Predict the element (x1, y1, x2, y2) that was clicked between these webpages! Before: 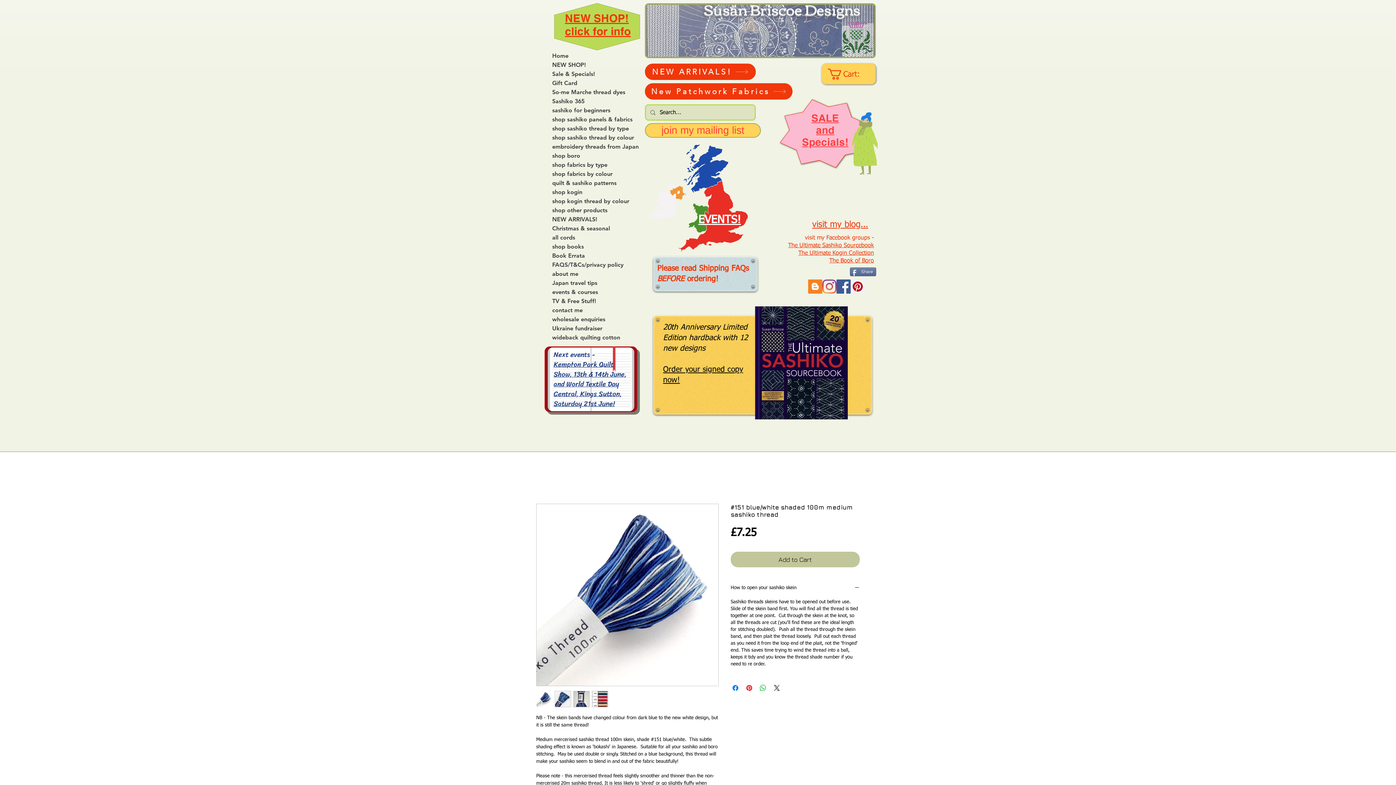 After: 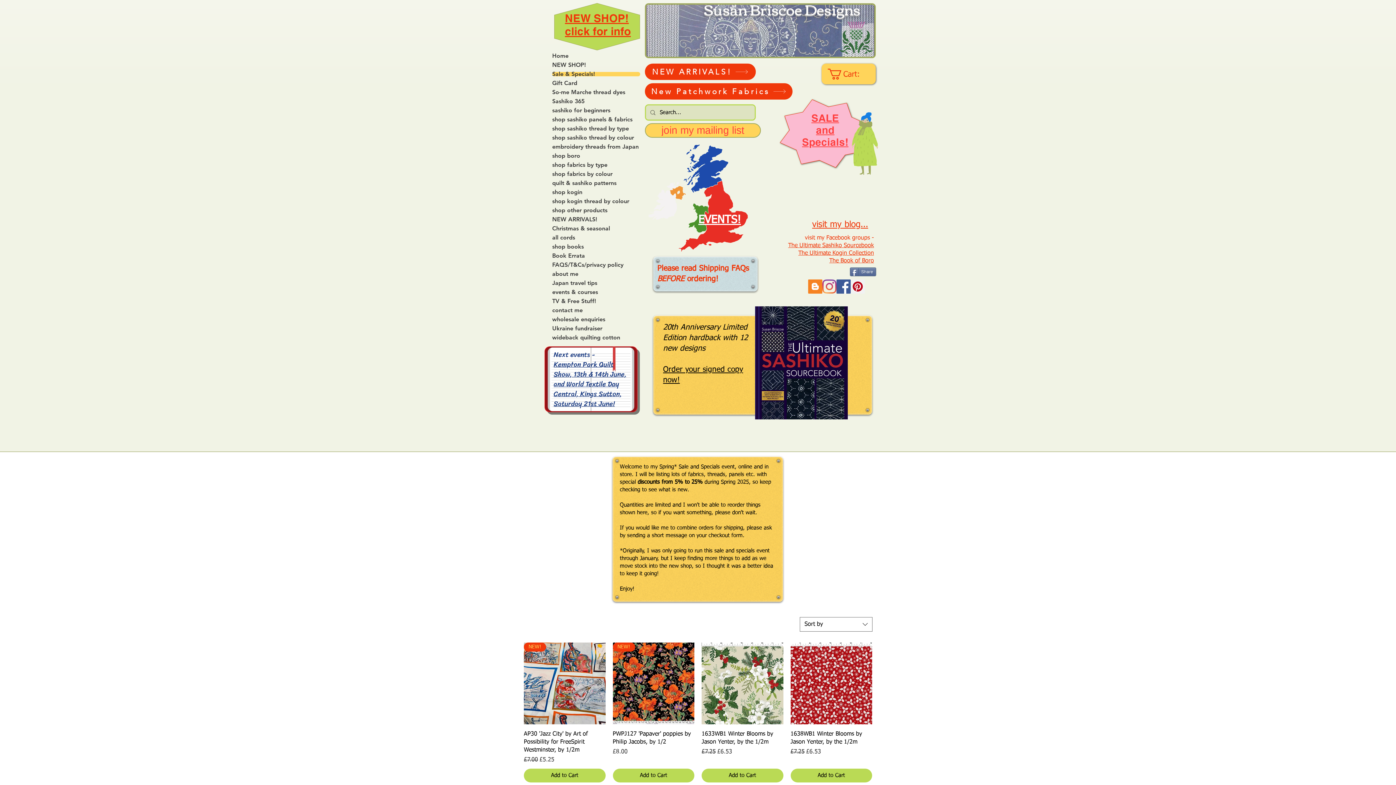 Action: bbox: (802, 112, 848, 148) label: SALE
and
Specials!